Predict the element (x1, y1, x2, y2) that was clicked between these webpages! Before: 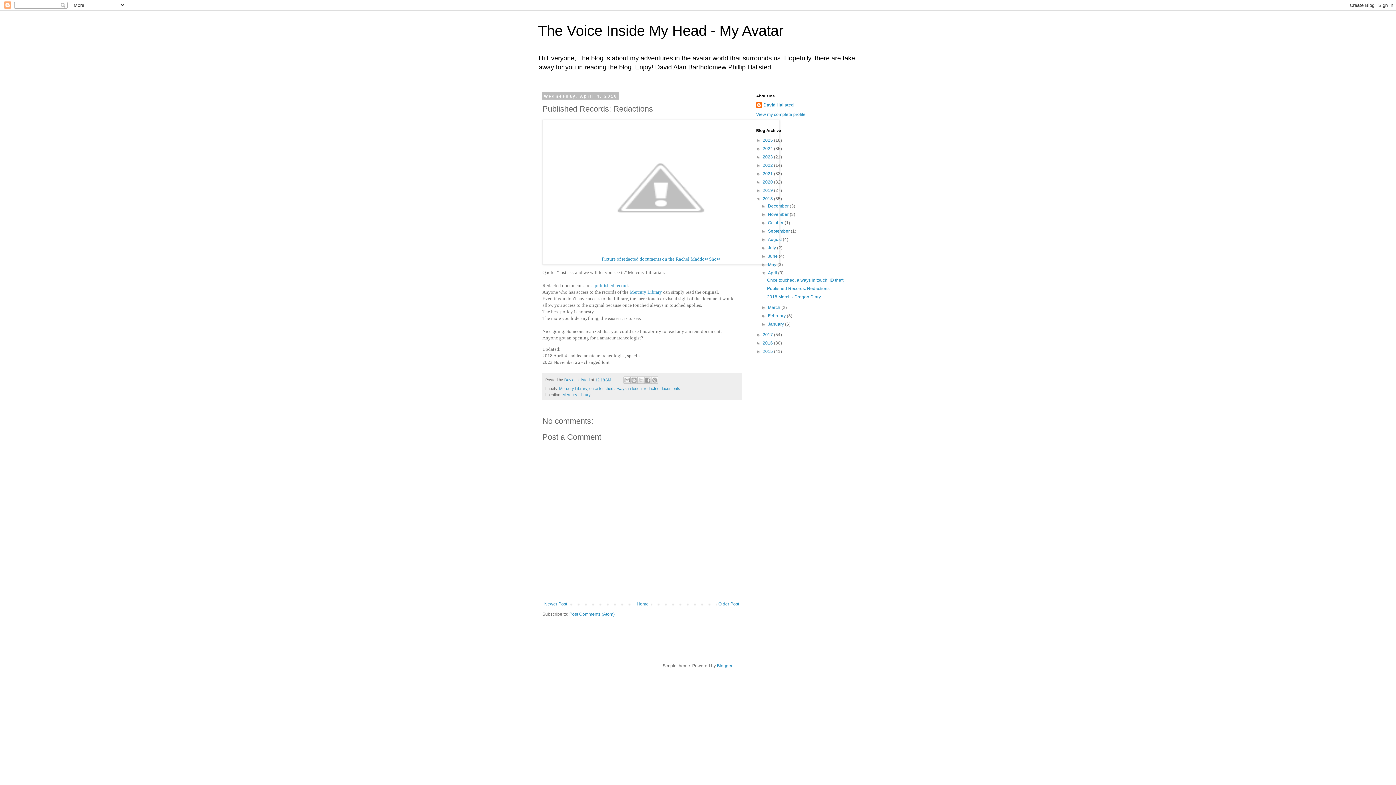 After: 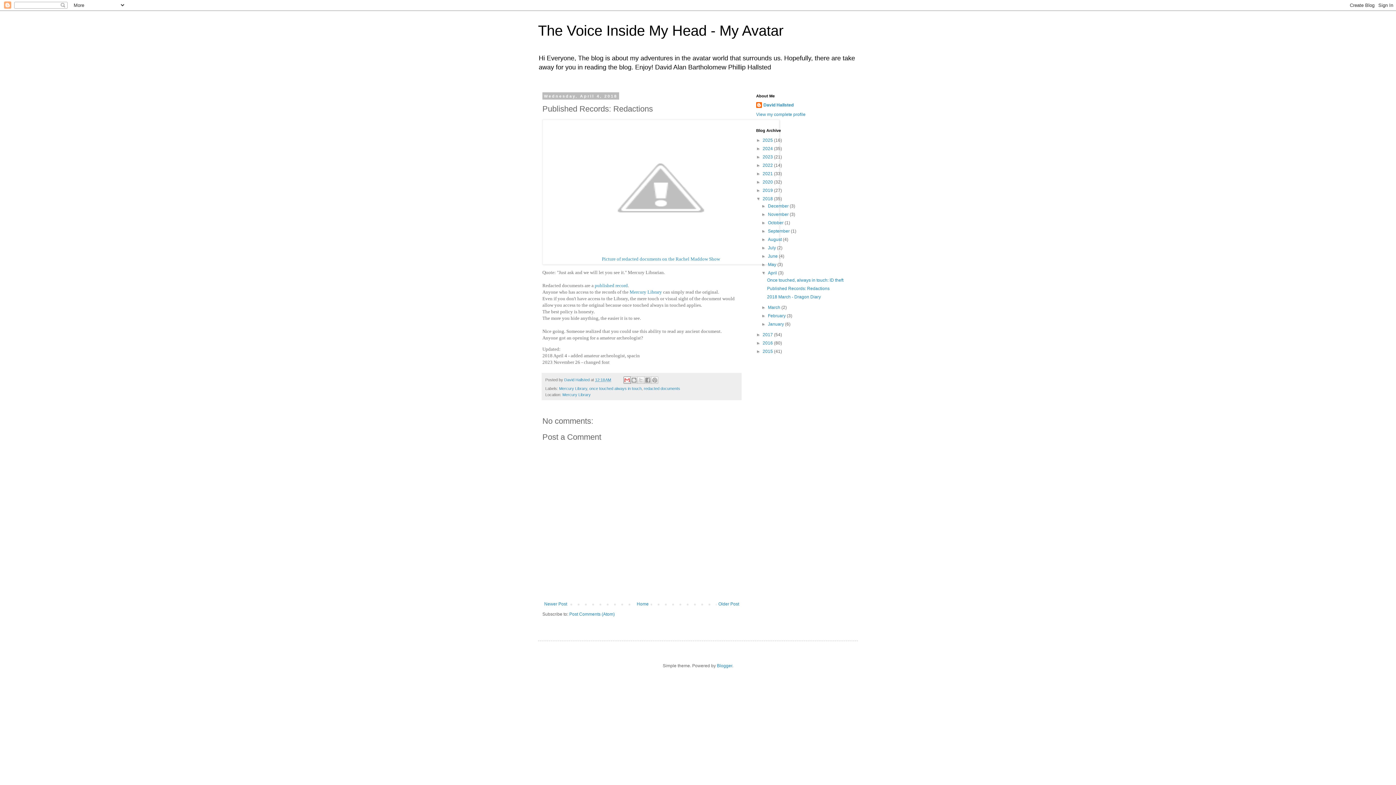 Action: bbox: (623, 376, 631, 384) label: Email This